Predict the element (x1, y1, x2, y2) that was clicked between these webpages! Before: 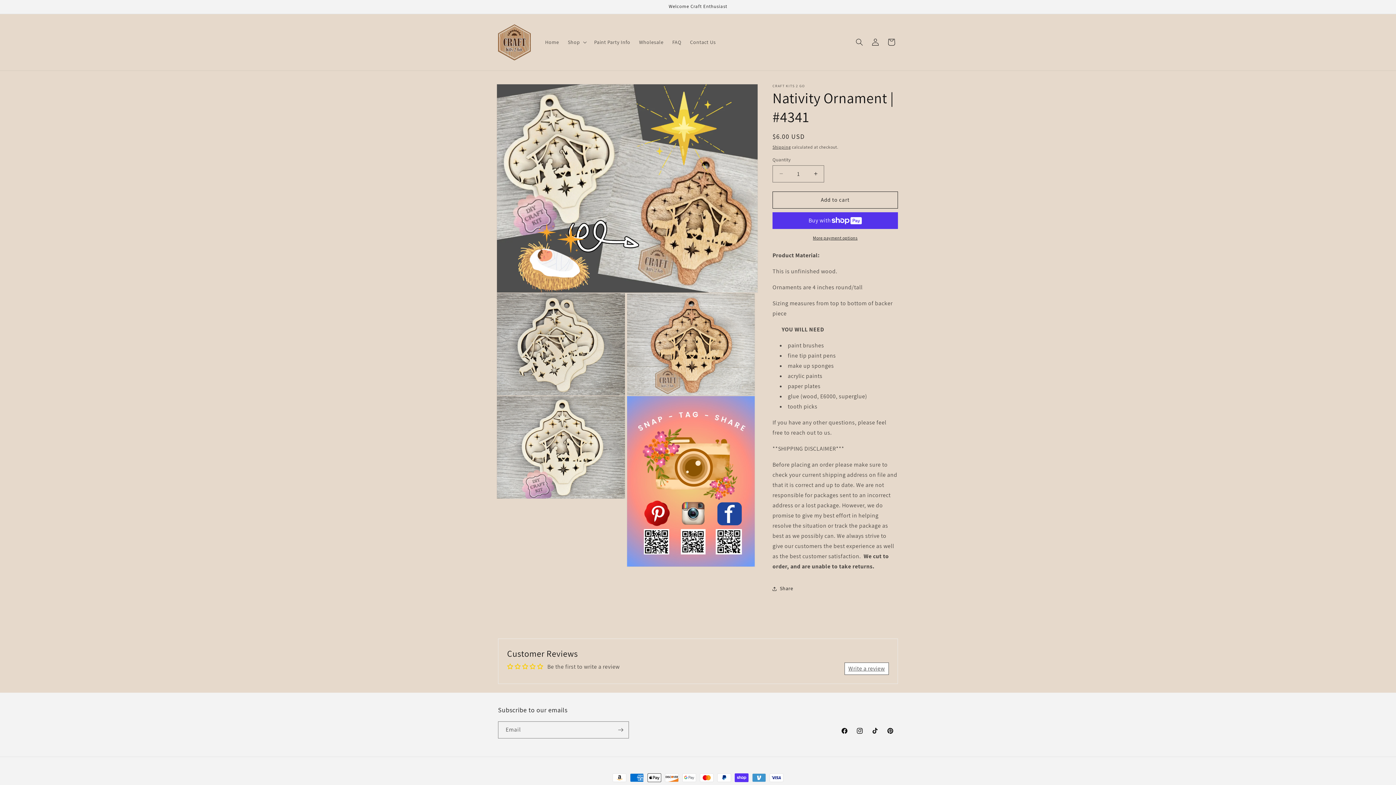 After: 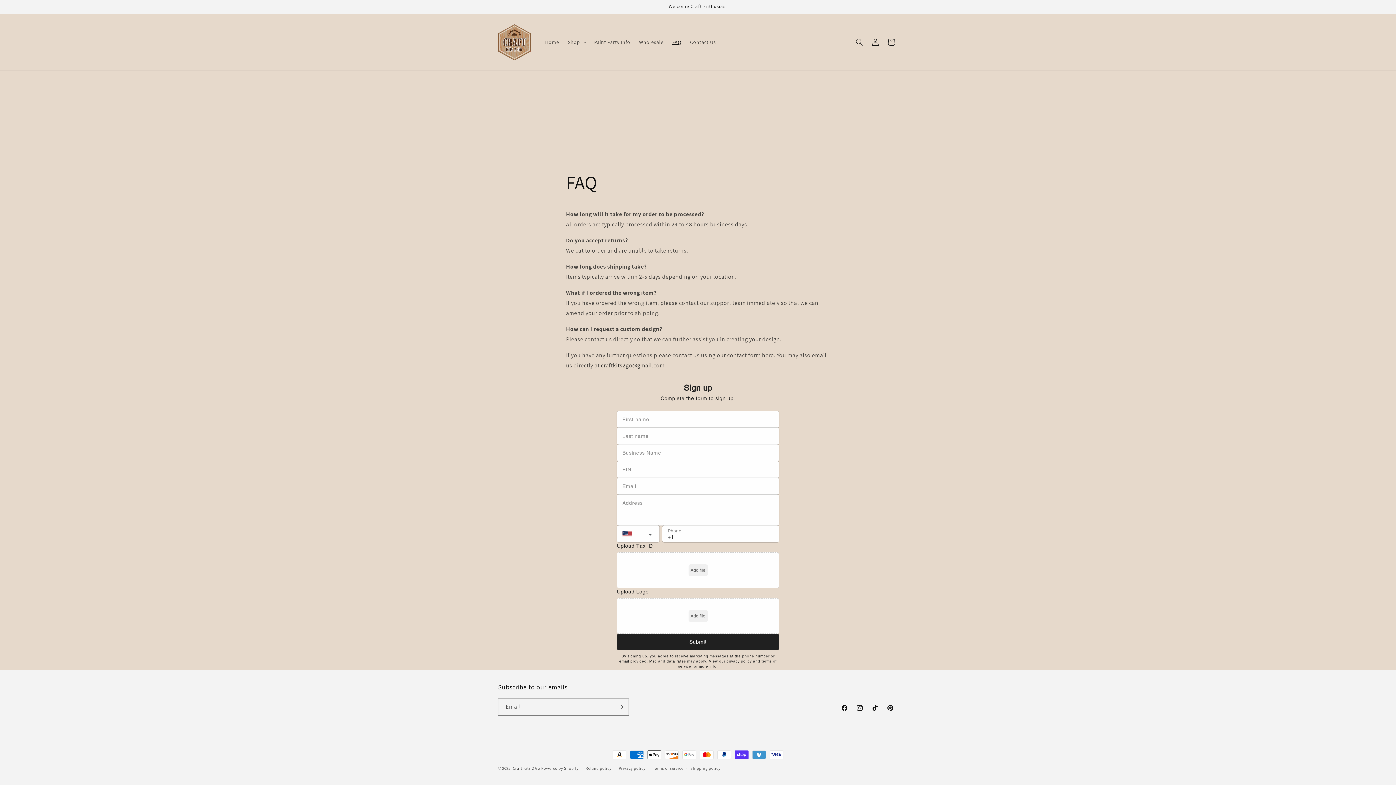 Action: bbox: (668, 34, 685, 49) label: FAQ